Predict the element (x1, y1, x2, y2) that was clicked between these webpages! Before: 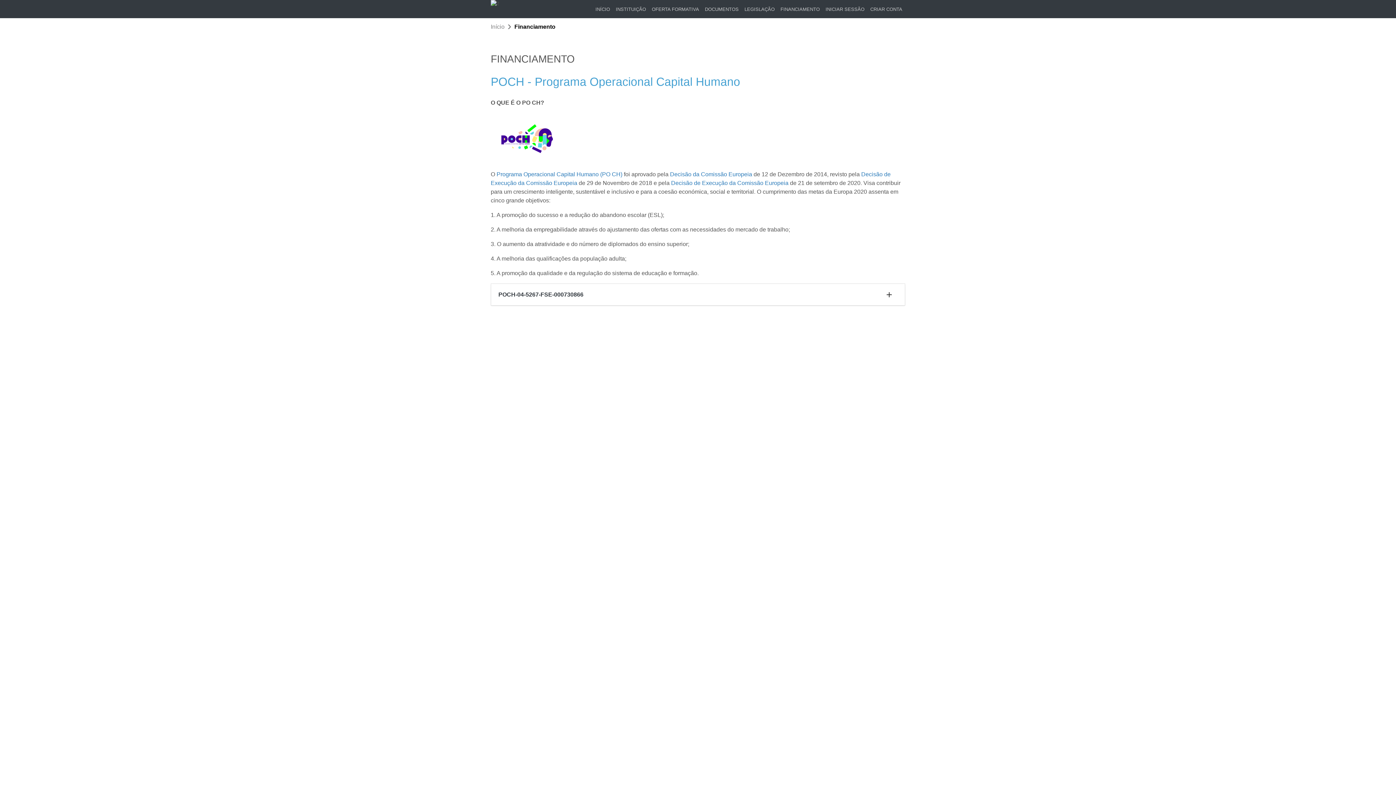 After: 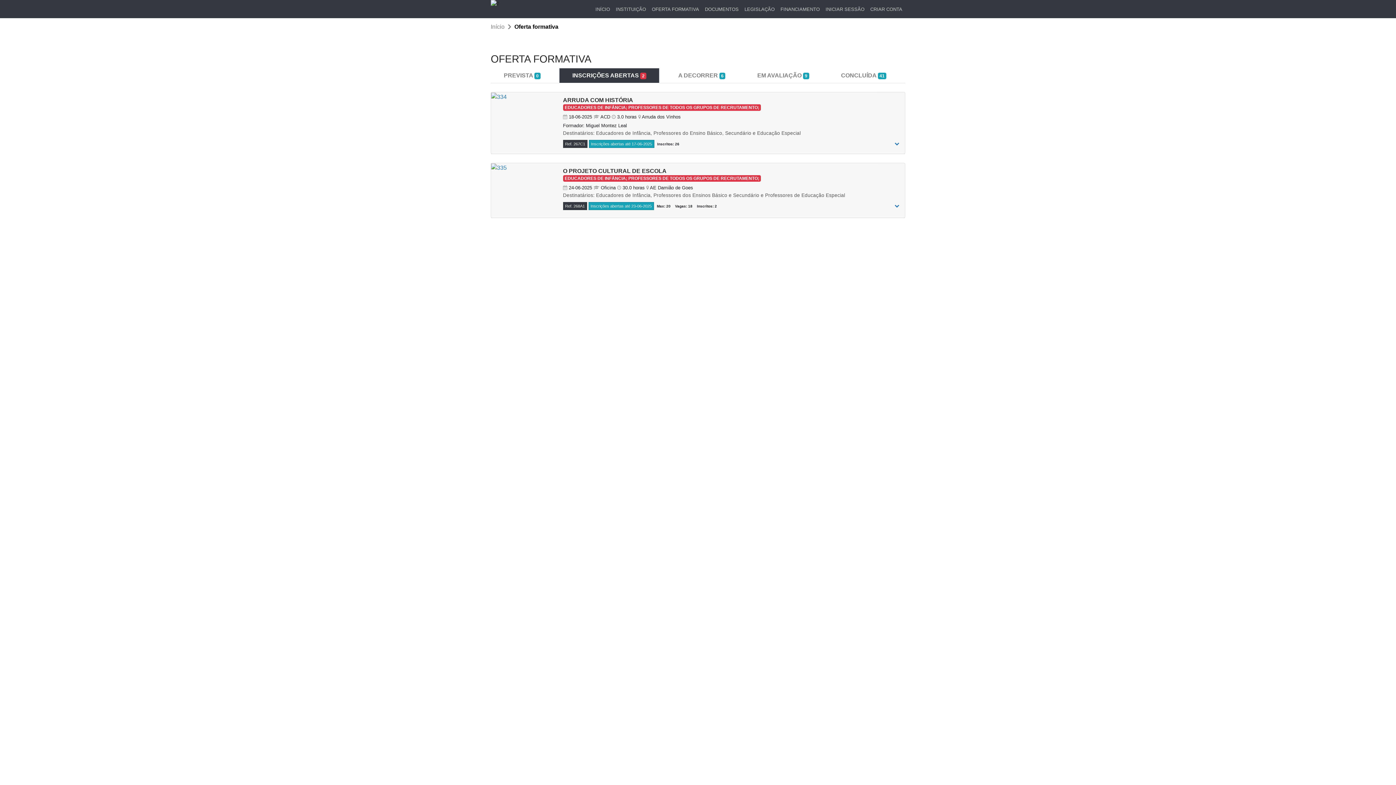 Action: label: OFERTA FORMATIVA bbox: (649, 2, 702, 15)